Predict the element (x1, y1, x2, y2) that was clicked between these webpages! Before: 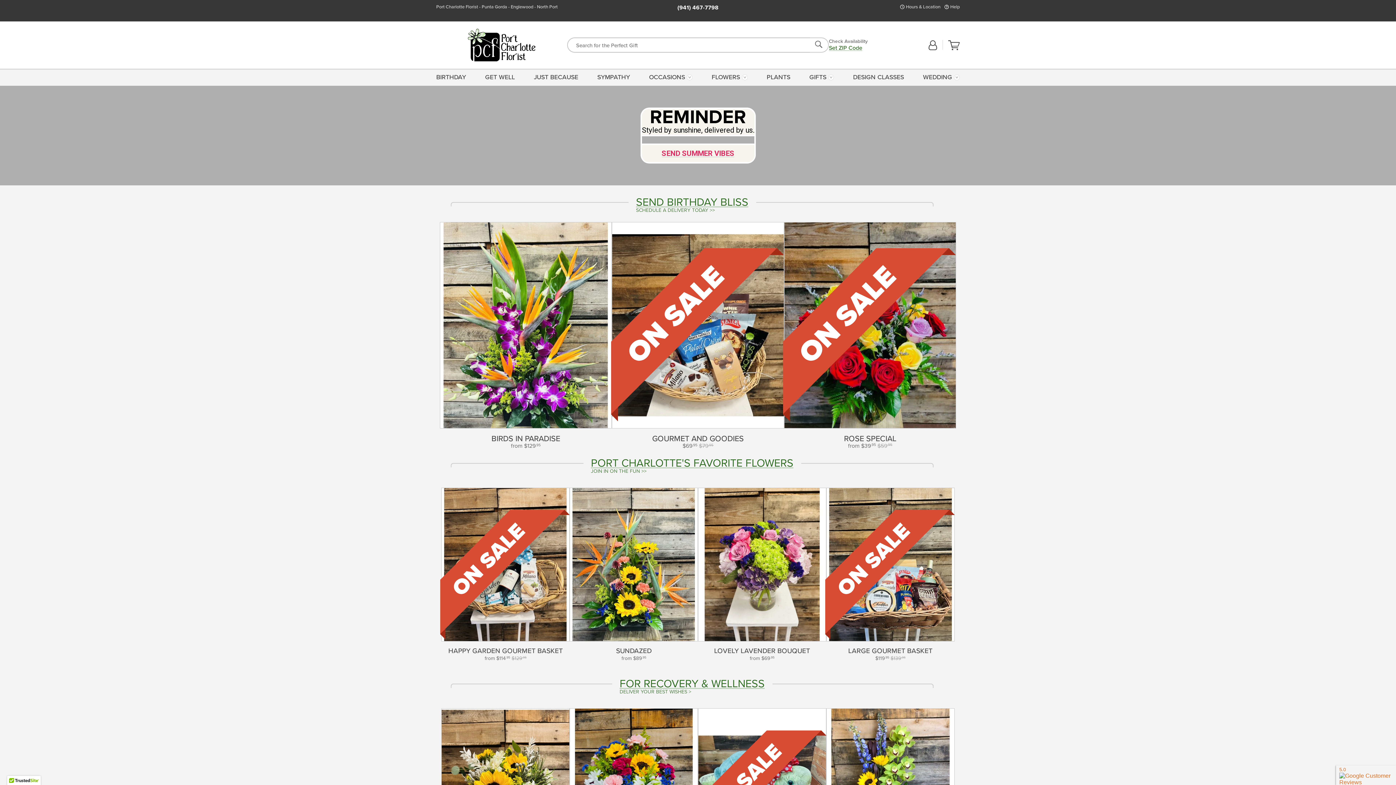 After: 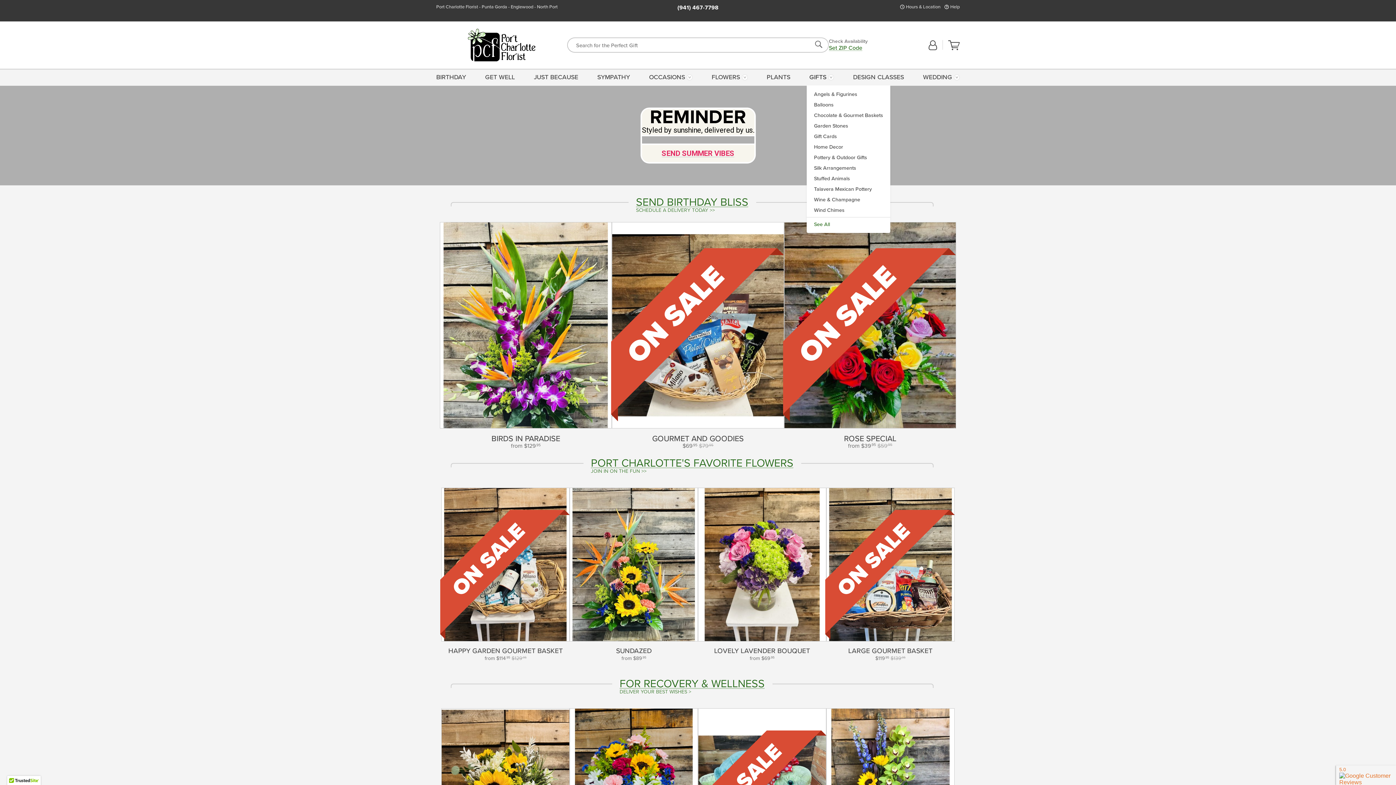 Action: bbox: (806, 68, 836, 85) label: GIFTS